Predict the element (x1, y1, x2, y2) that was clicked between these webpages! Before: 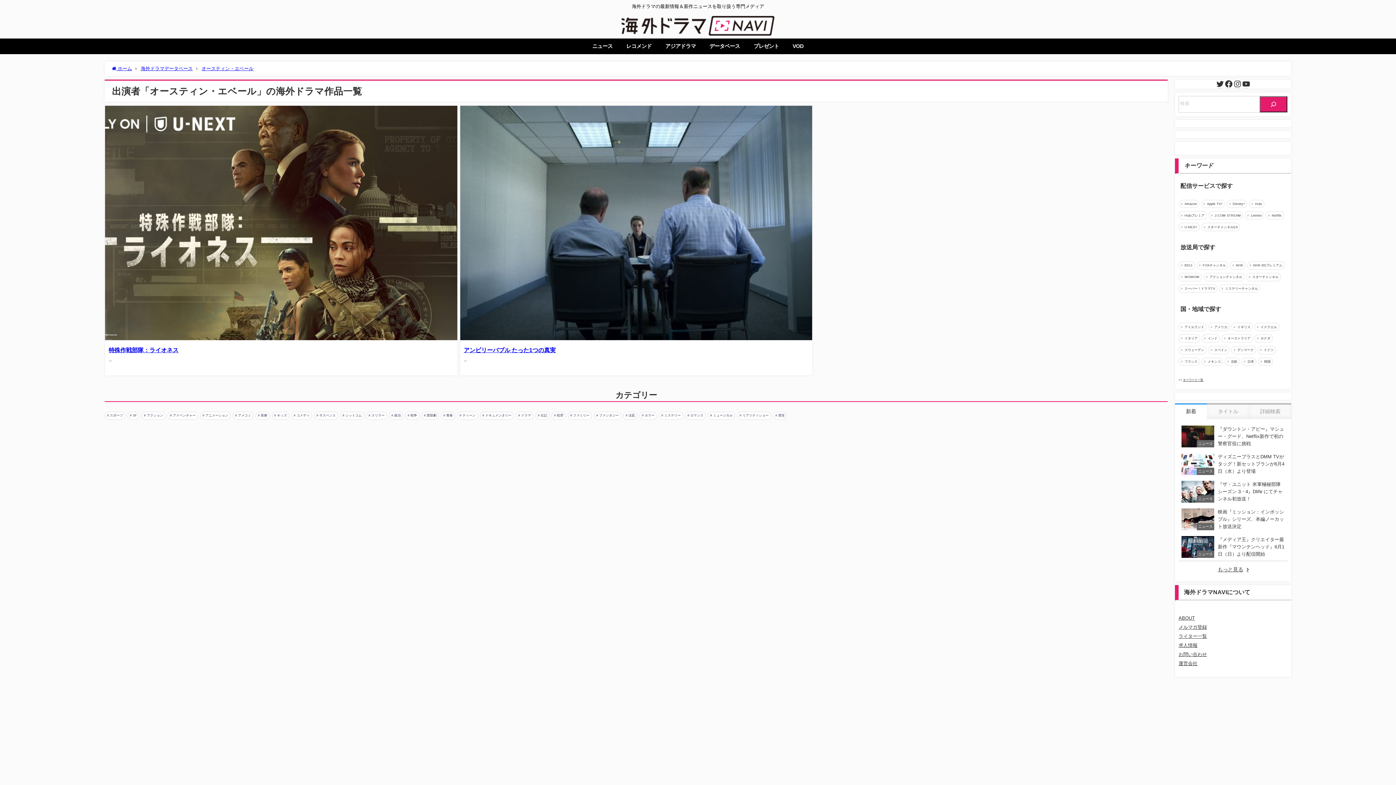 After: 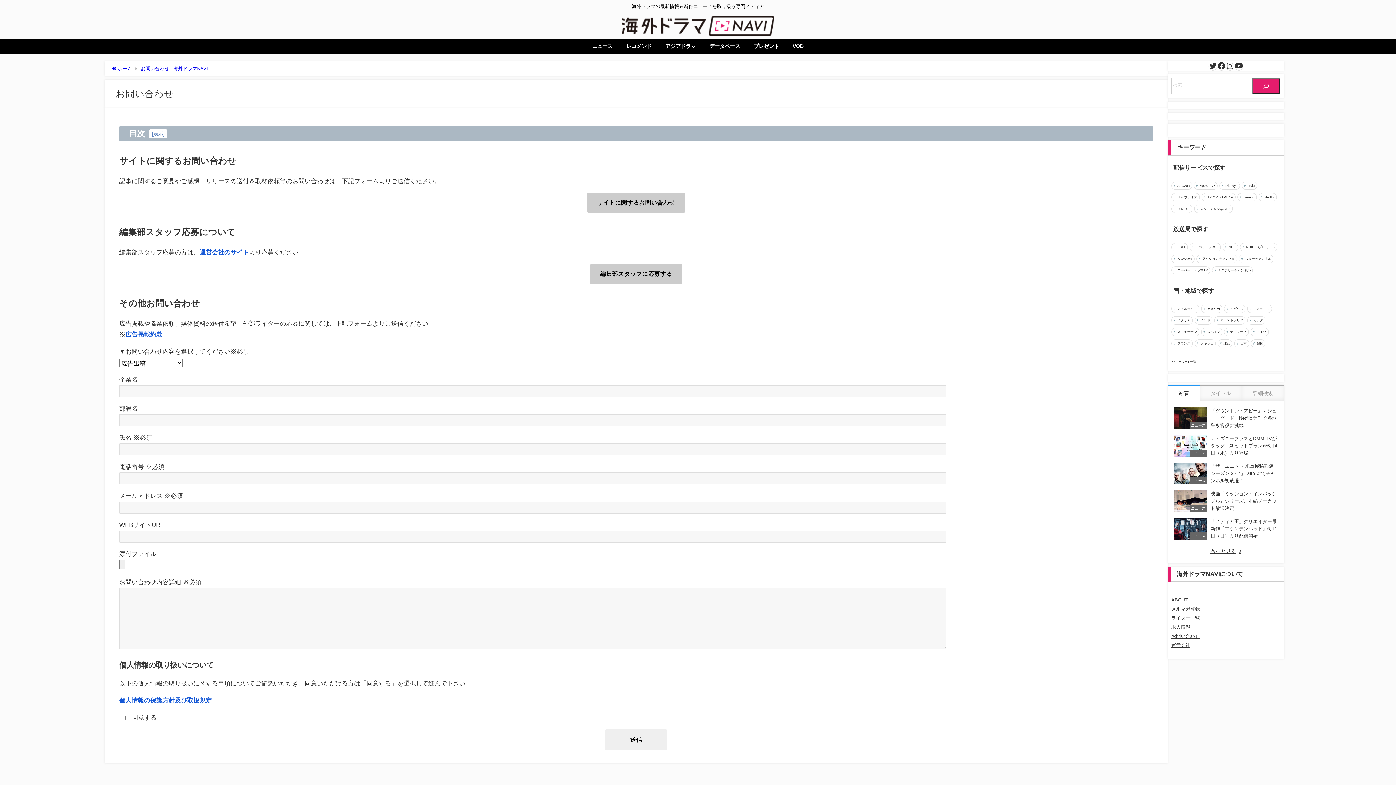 Action: bbox: (1178, 652, 1207, 657) label: お問い合わせ